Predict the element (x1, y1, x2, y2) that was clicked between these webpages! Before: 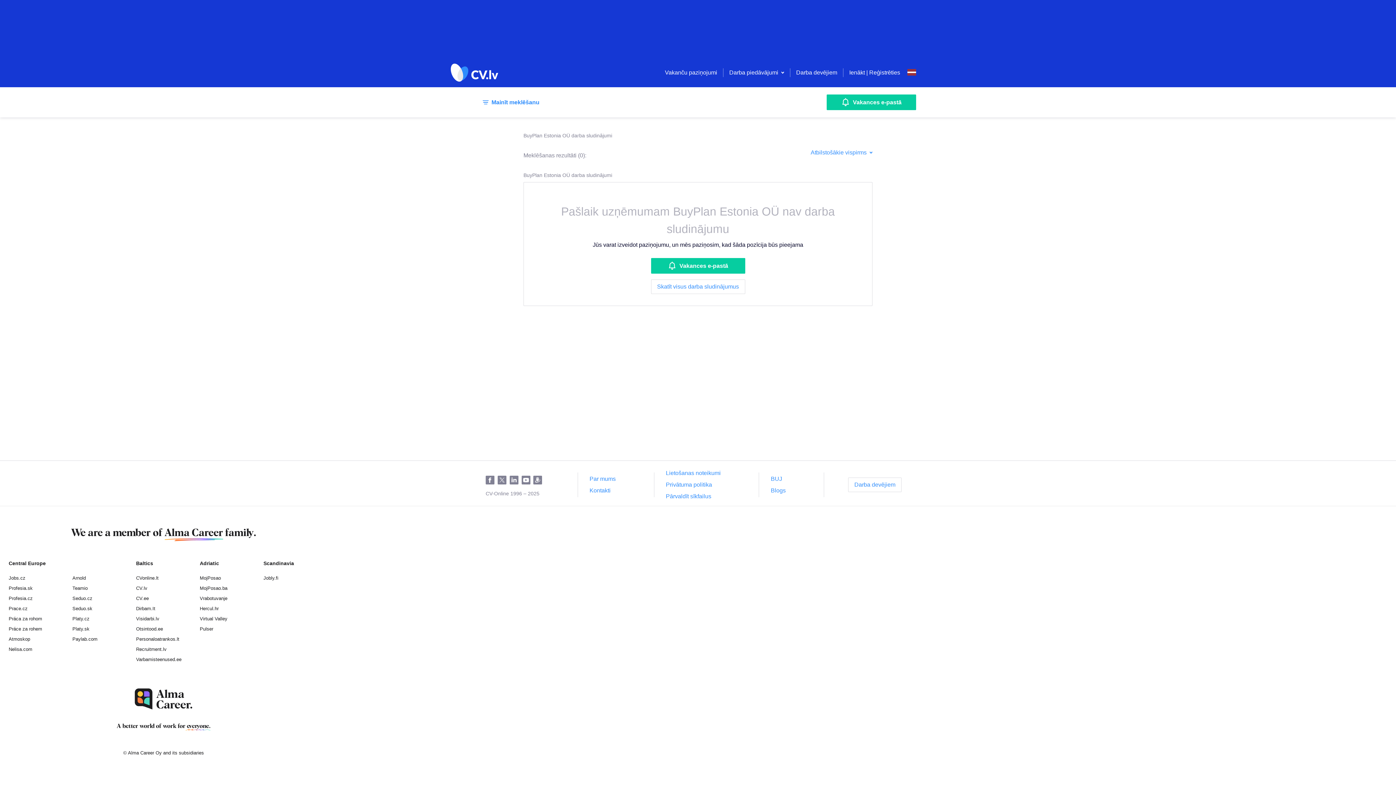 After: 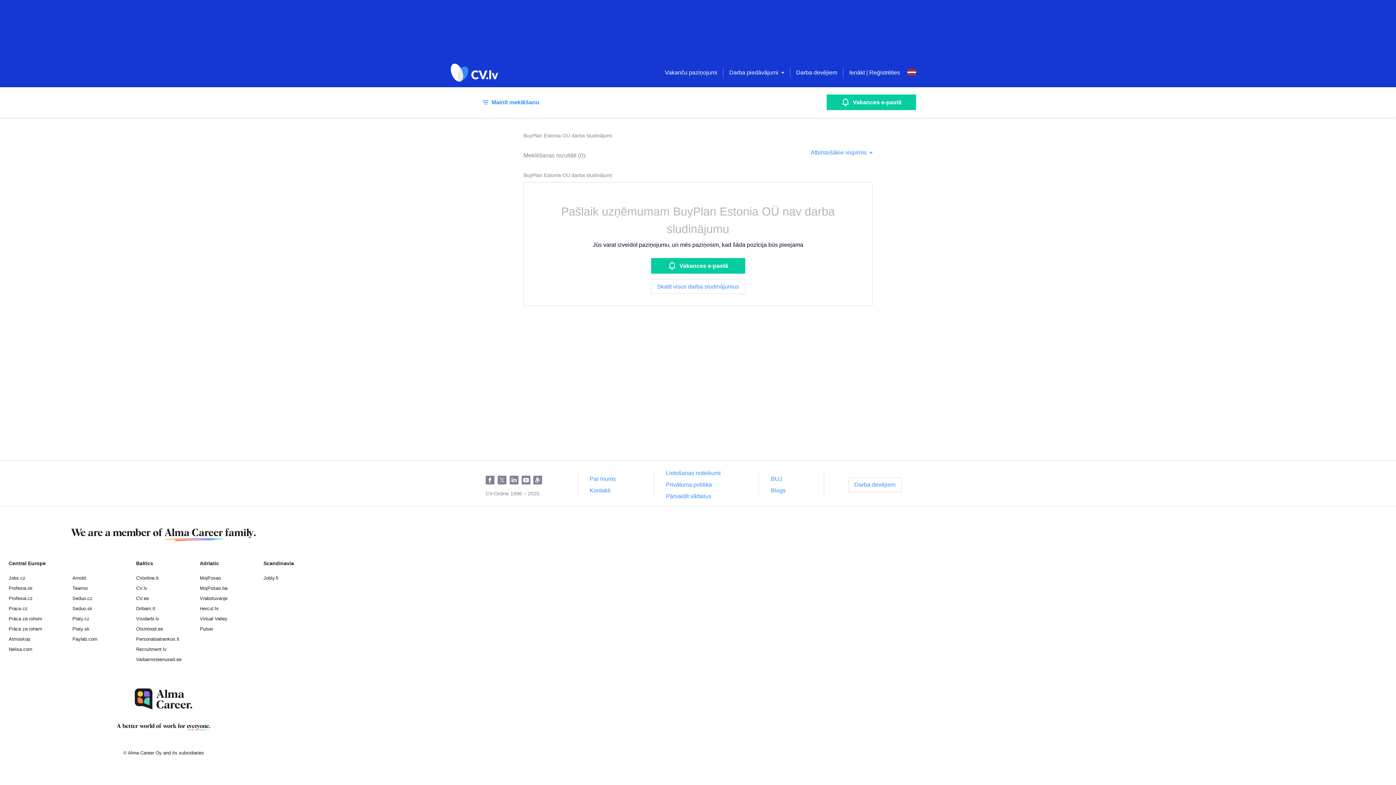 Action: label: Skatīt visus darba sludinājumus bbox: (651, 279, 745, 294)